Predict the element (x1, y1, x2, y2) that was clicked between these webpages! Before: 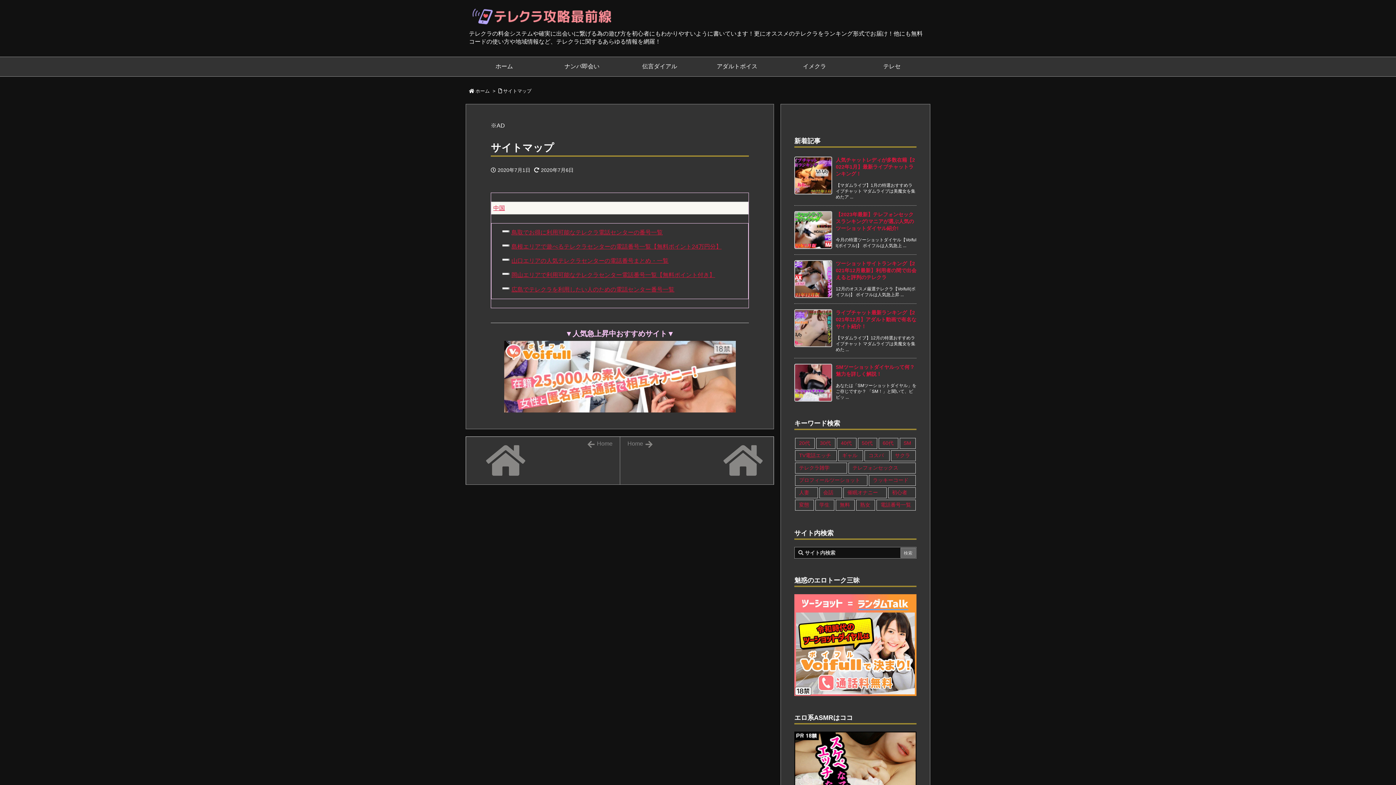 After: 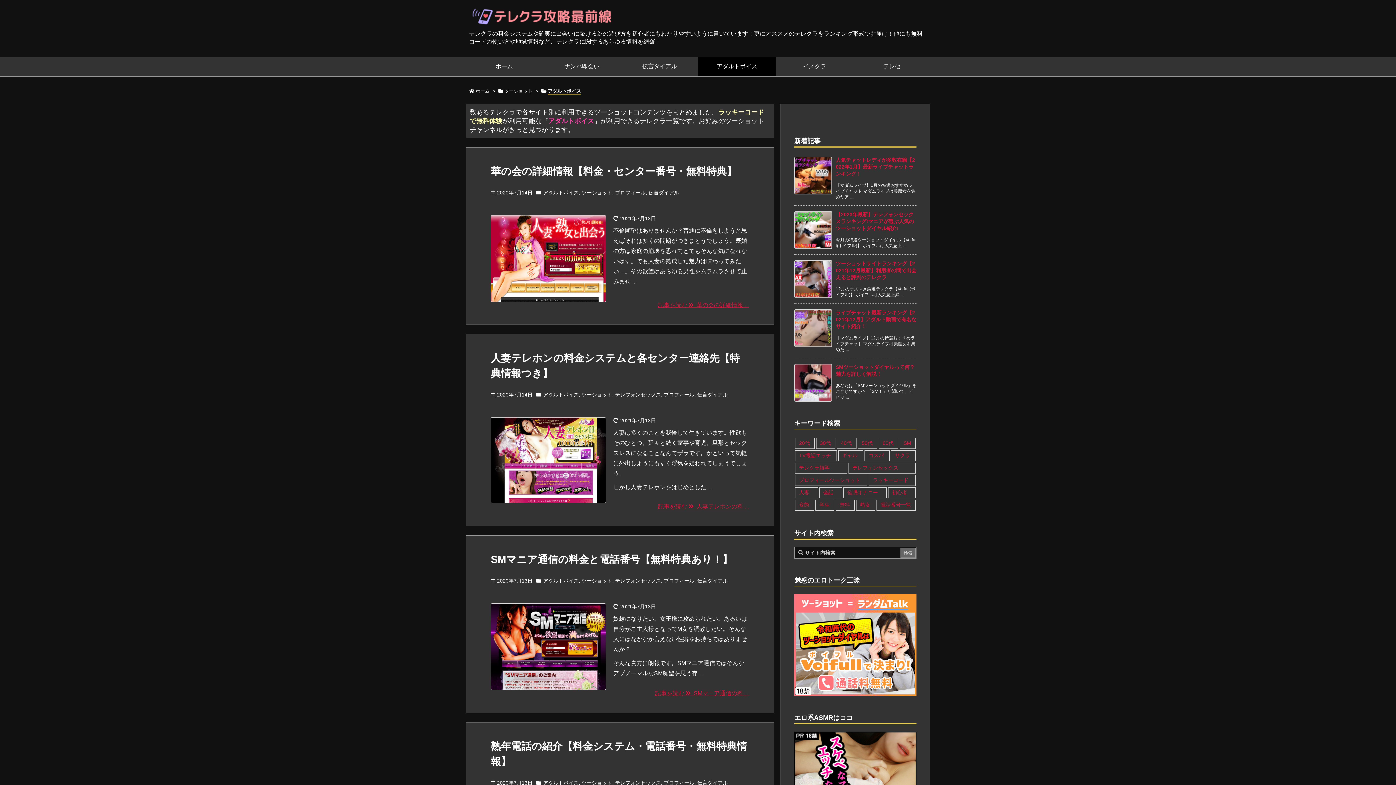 Action: bbox: (698, 57, 776, 76) label: アダルトボイス